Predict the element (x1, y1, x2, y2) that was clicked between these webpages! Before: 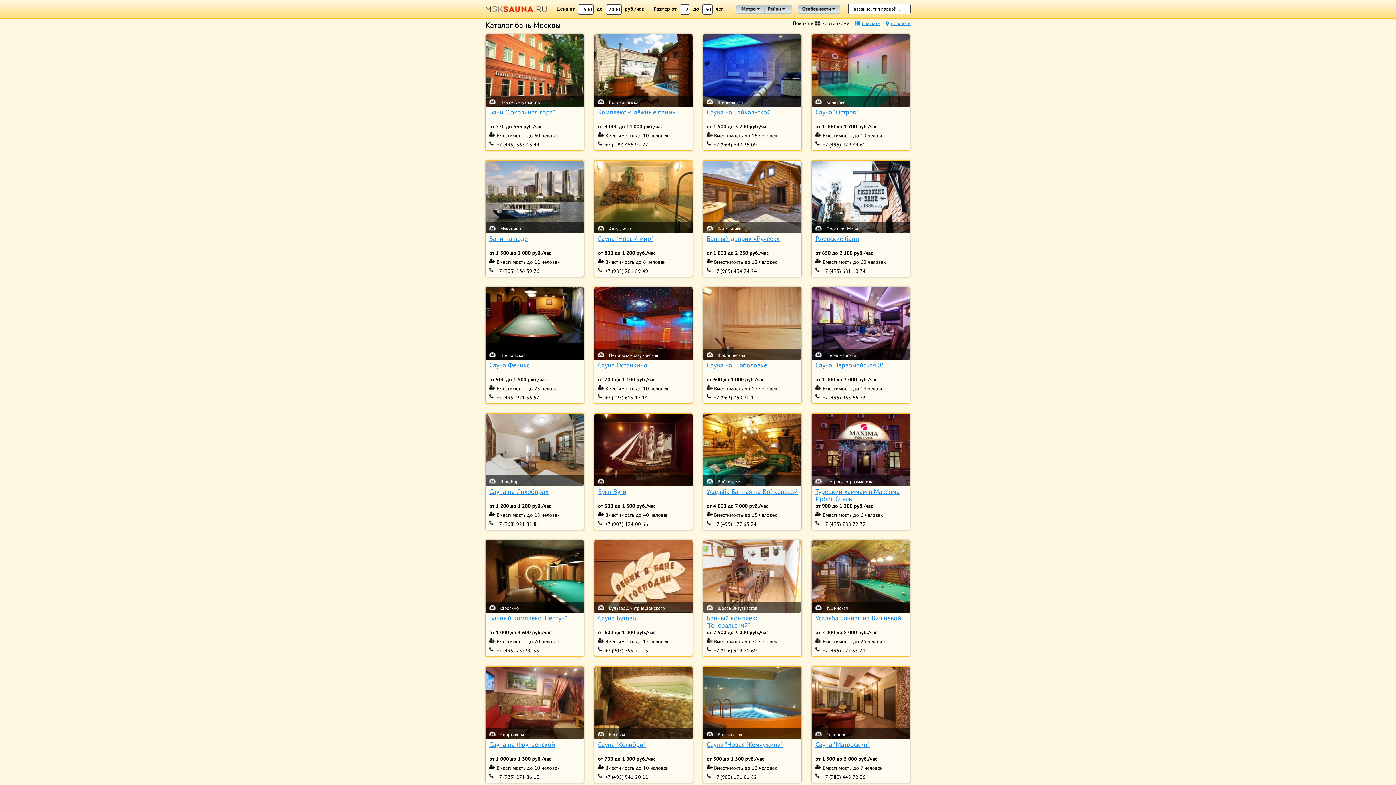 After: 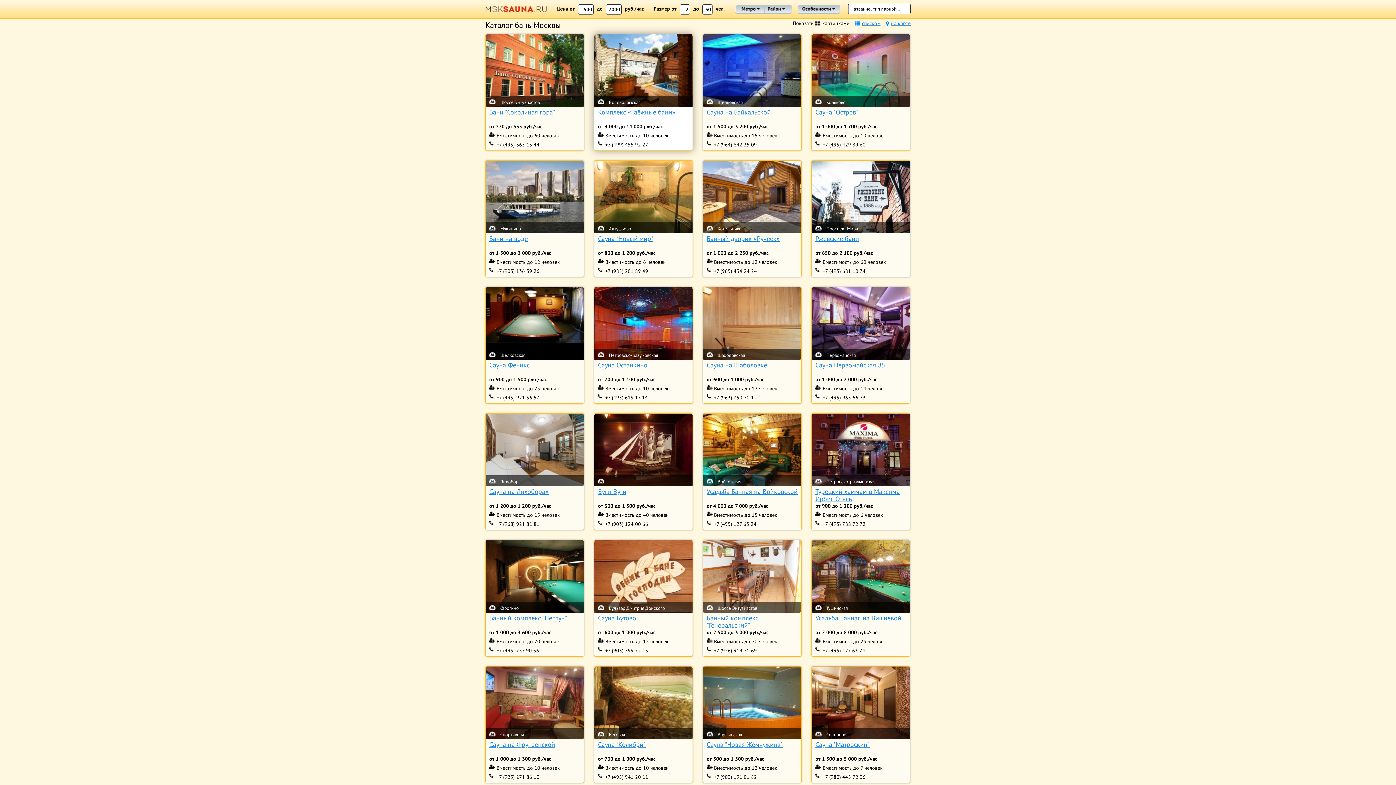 Action: label: Волоколамская bbox: (609, 99, 640, 105)